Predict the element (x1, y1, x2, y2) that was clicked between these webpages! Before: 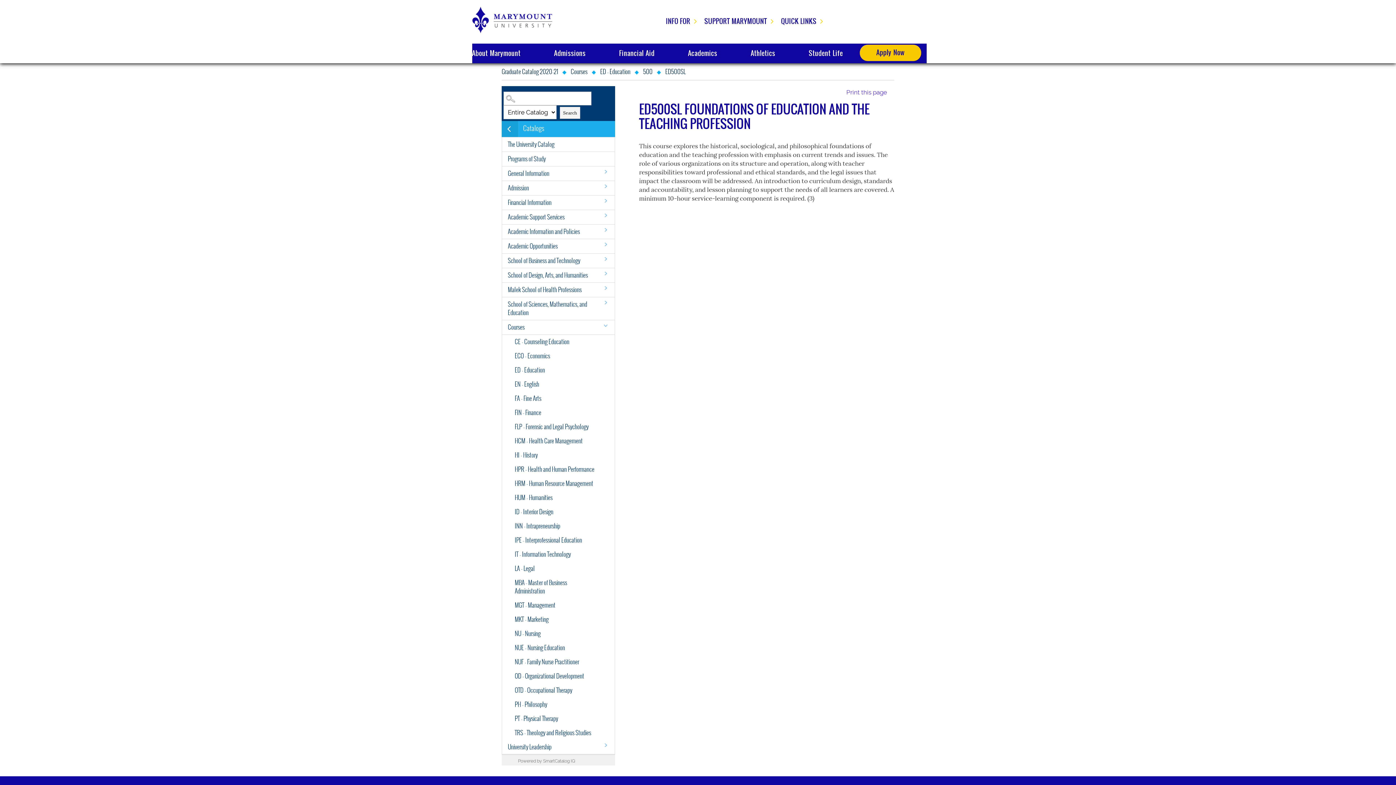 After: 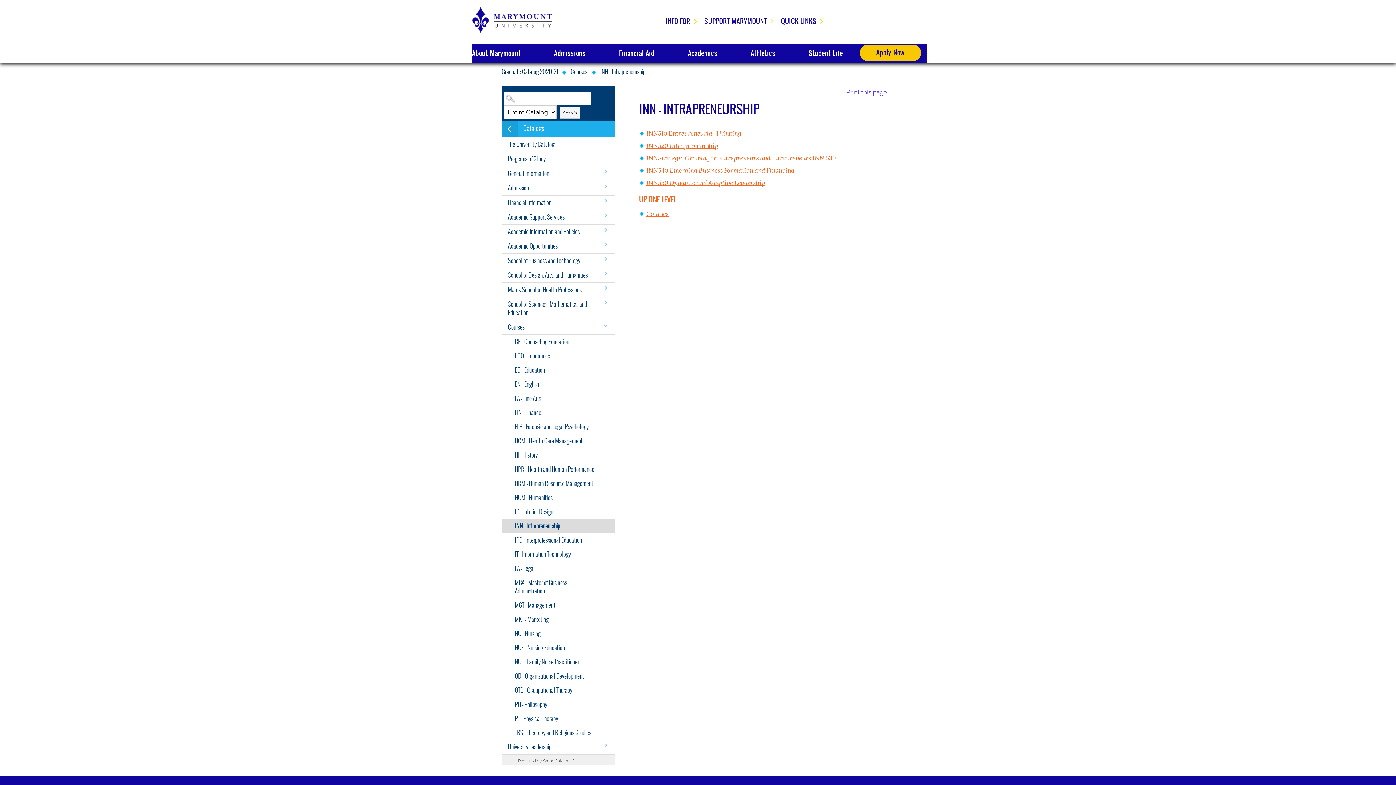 Action: label: INN - Intrapreneurship bbox: (502, 519, 614, 533)